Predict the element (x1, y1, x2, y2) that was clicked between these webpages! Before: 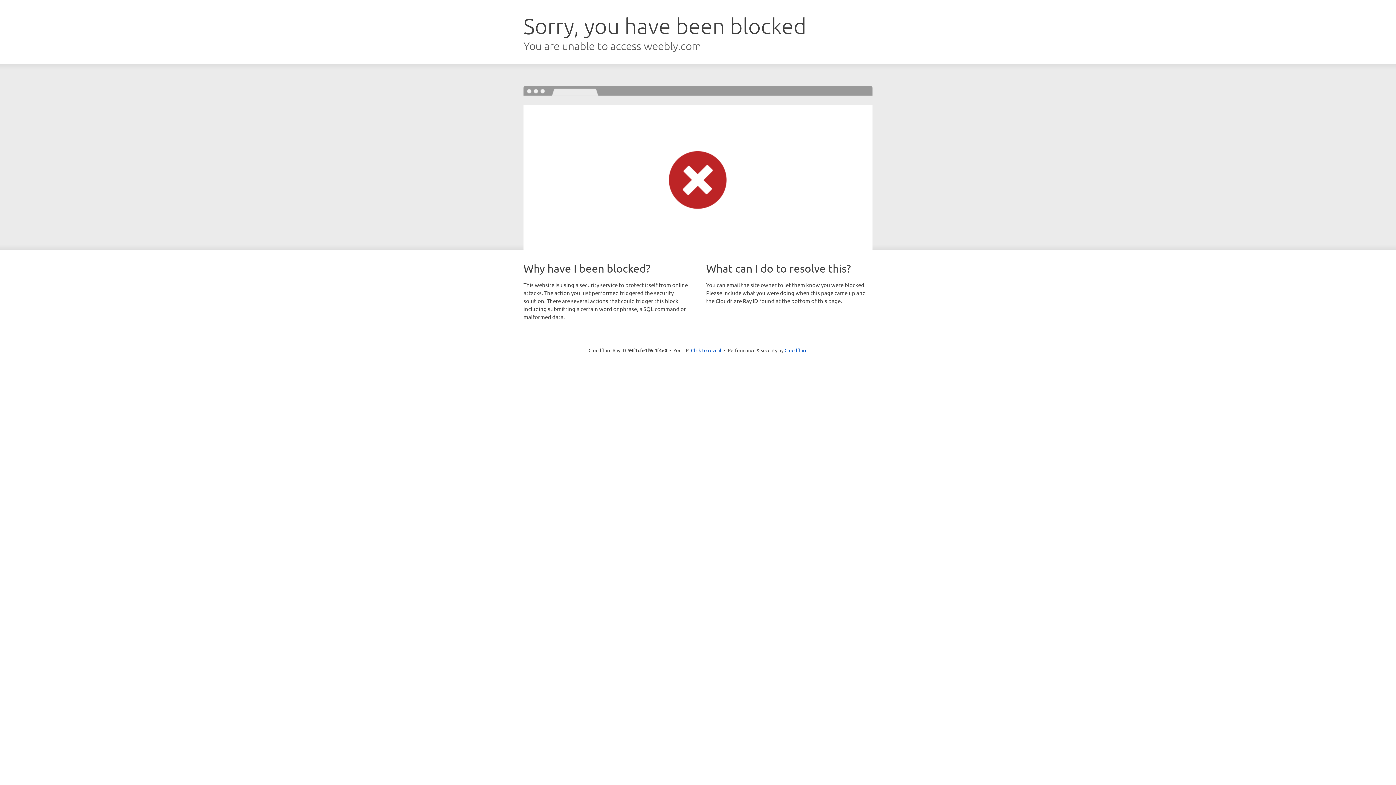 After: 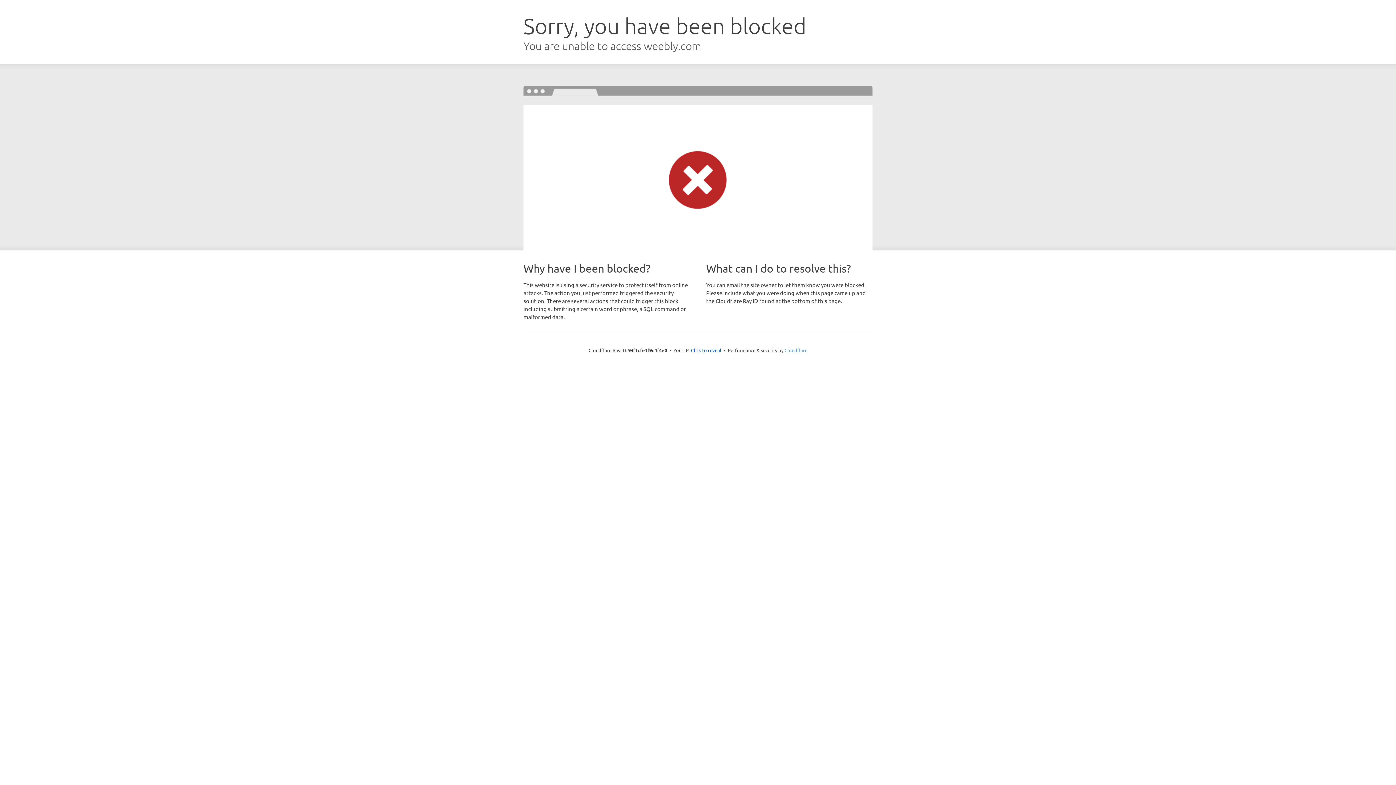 Action: label: Cloudflare bbox: (784, 347, 807, 353)